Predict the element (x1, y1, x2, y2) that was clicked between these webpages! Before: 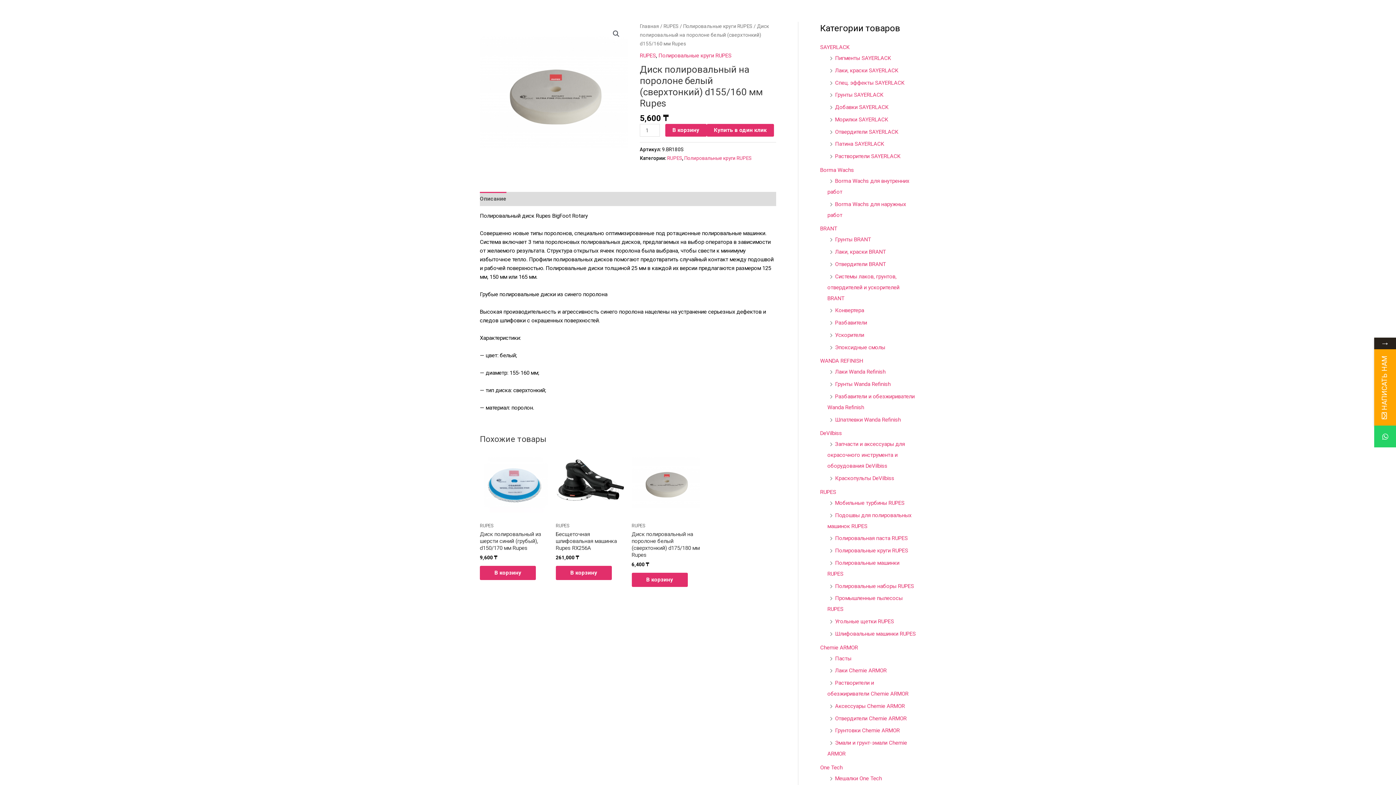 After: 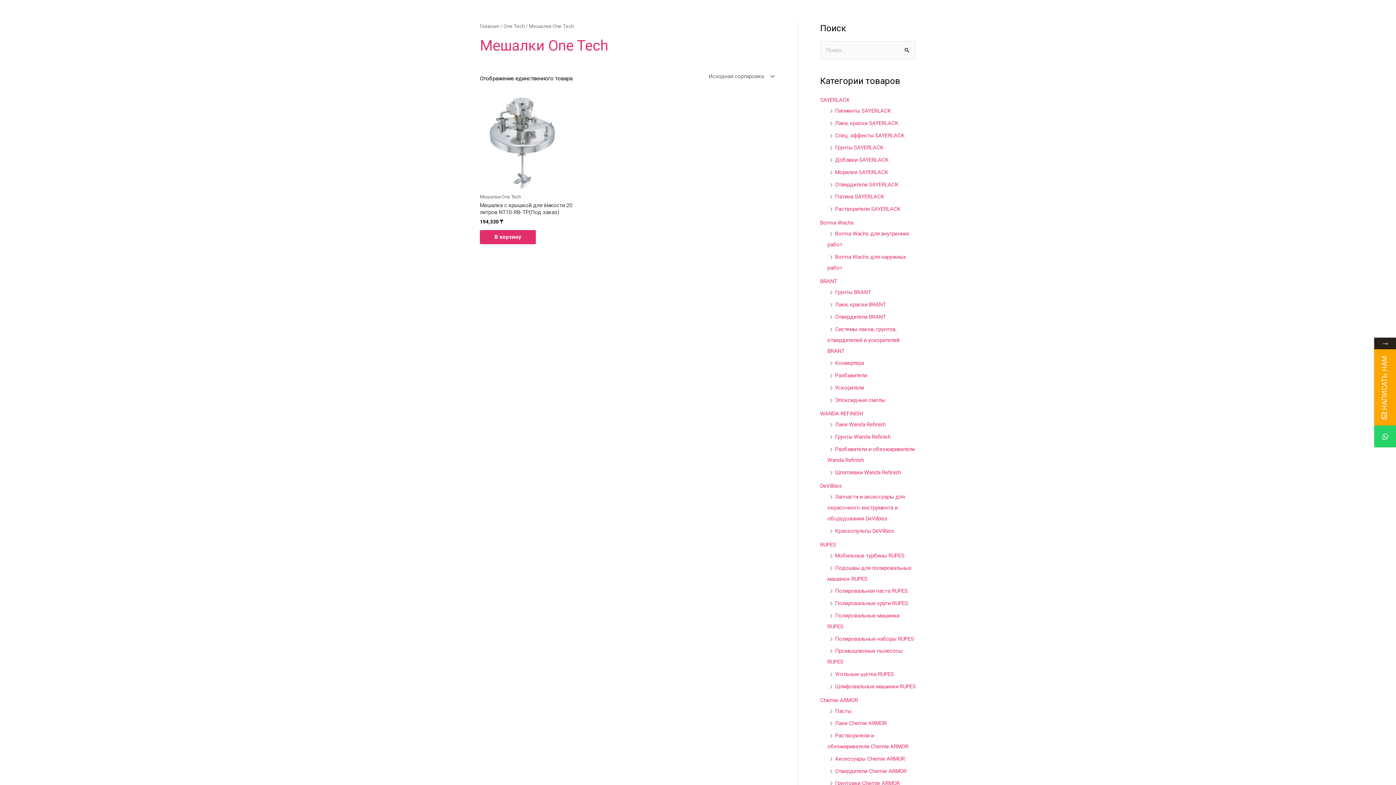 Action: bbox: (835, 775, 882, 782) label: Мешалки One Tech